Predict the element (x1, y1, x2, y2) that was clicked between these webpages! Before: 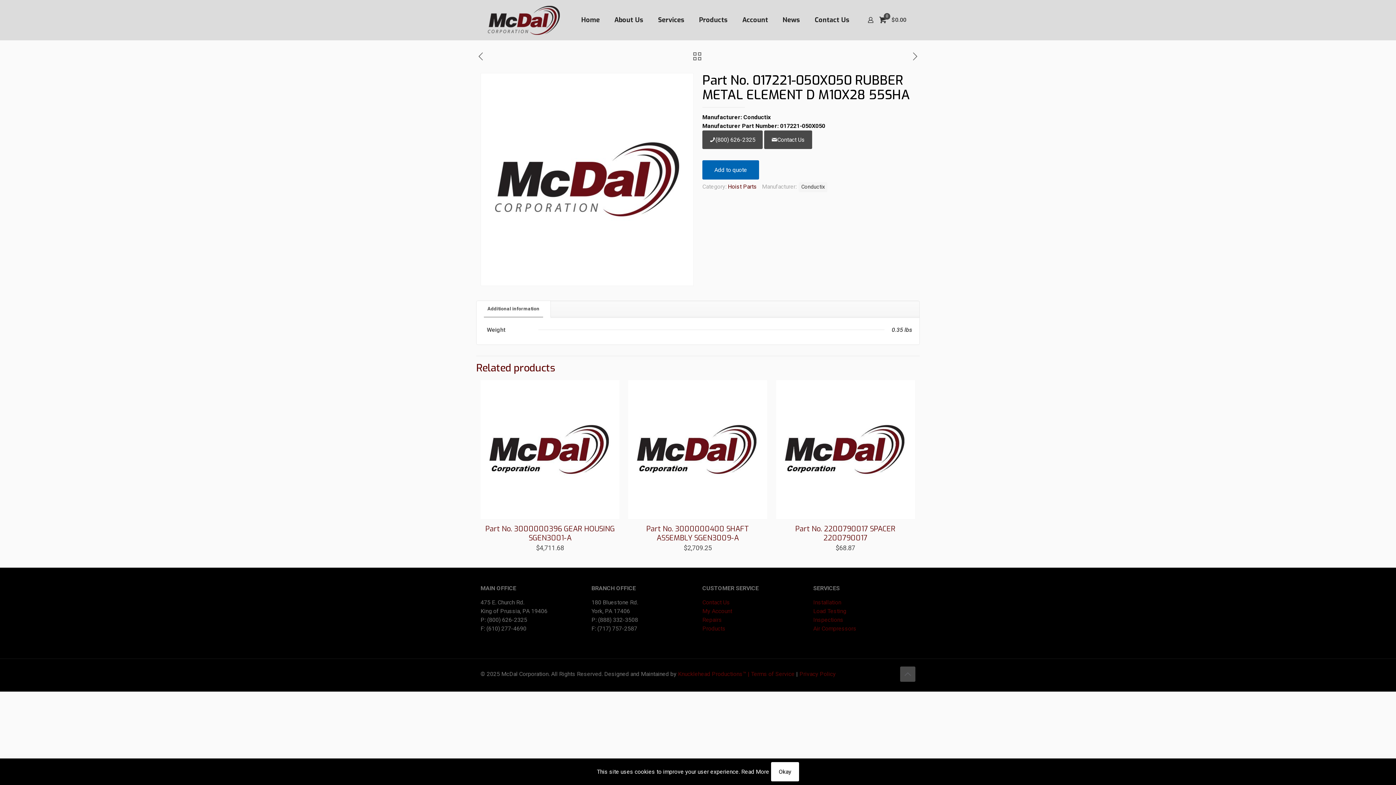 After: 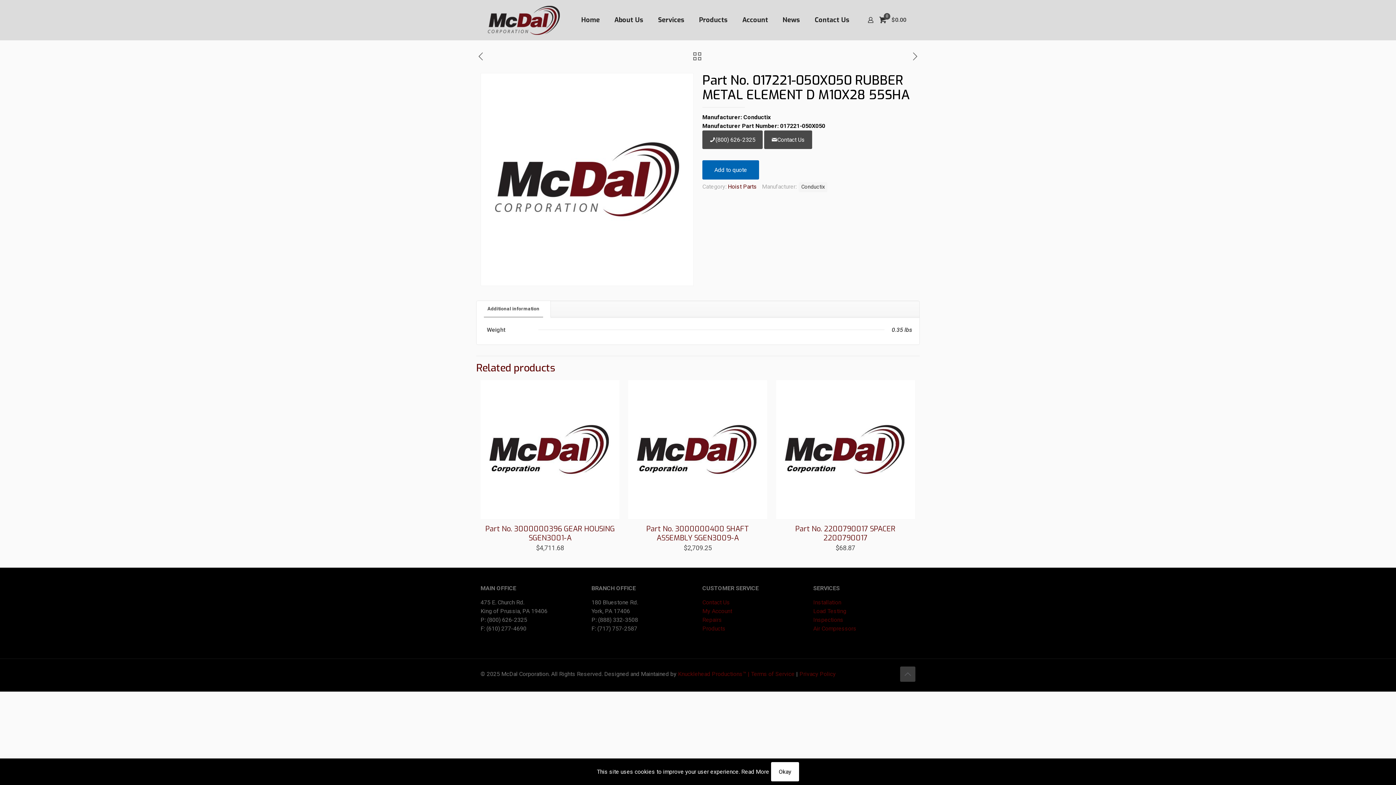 Action: label: Back to top icon bbox: (900, 666, 915, 682)